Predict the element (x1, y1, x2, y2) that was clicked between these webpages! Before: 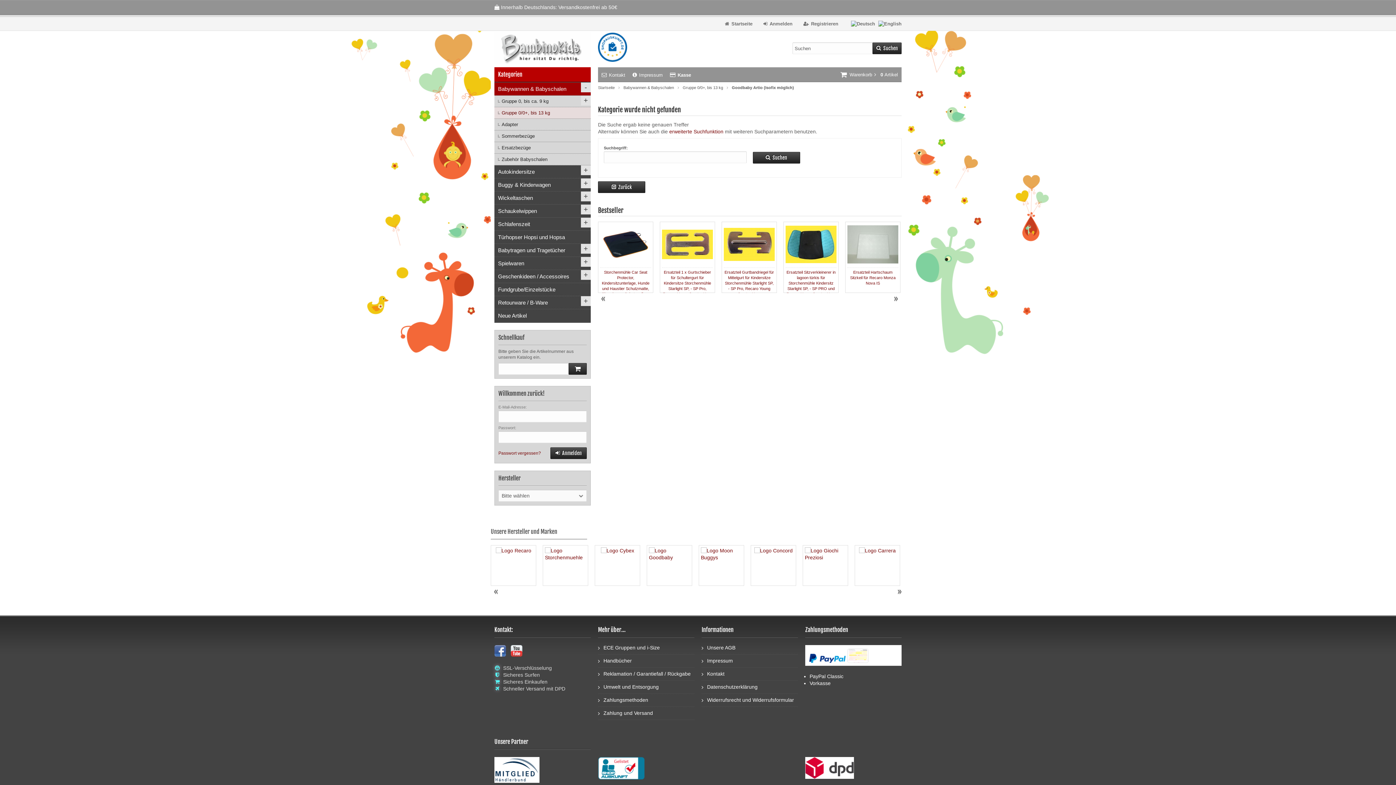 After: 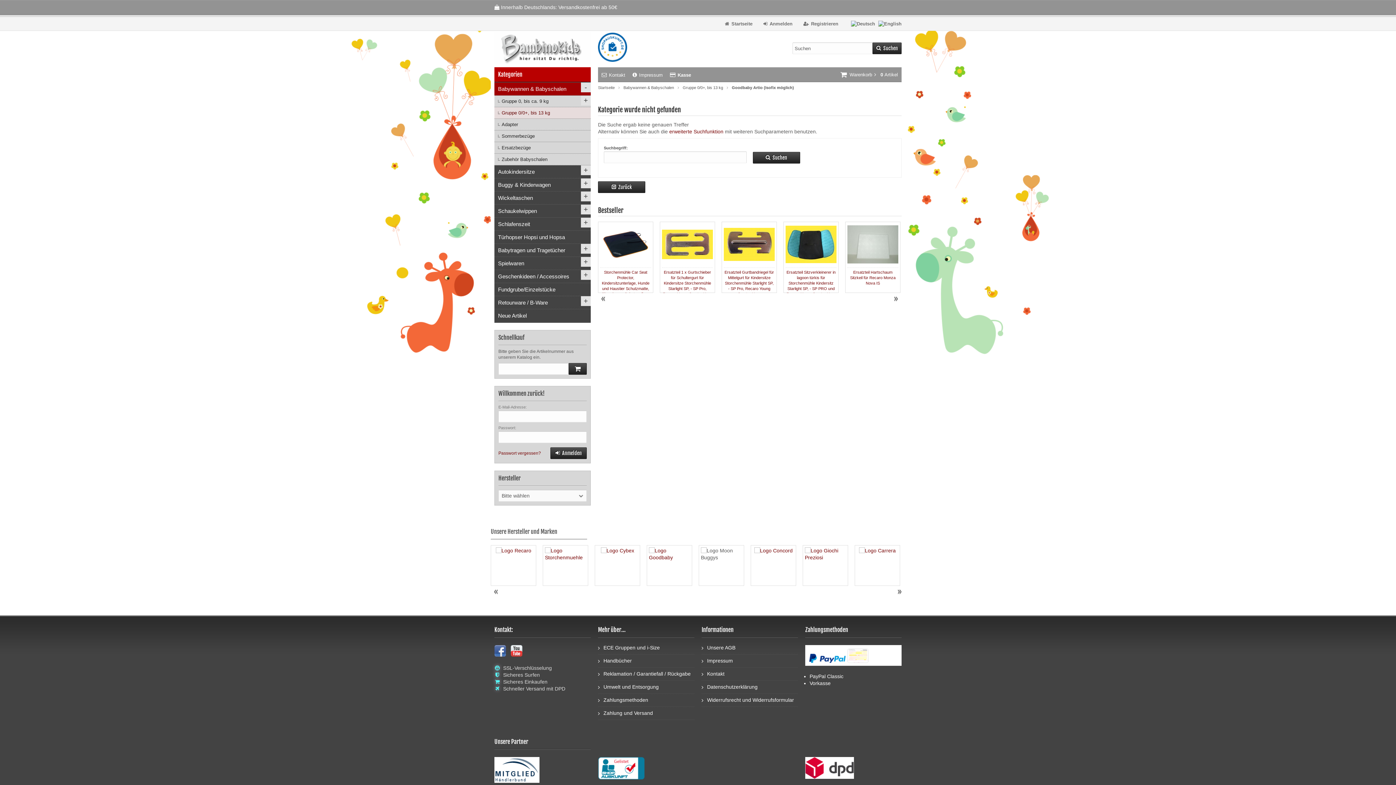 Action: bbox: (701, 547, 742, 584)